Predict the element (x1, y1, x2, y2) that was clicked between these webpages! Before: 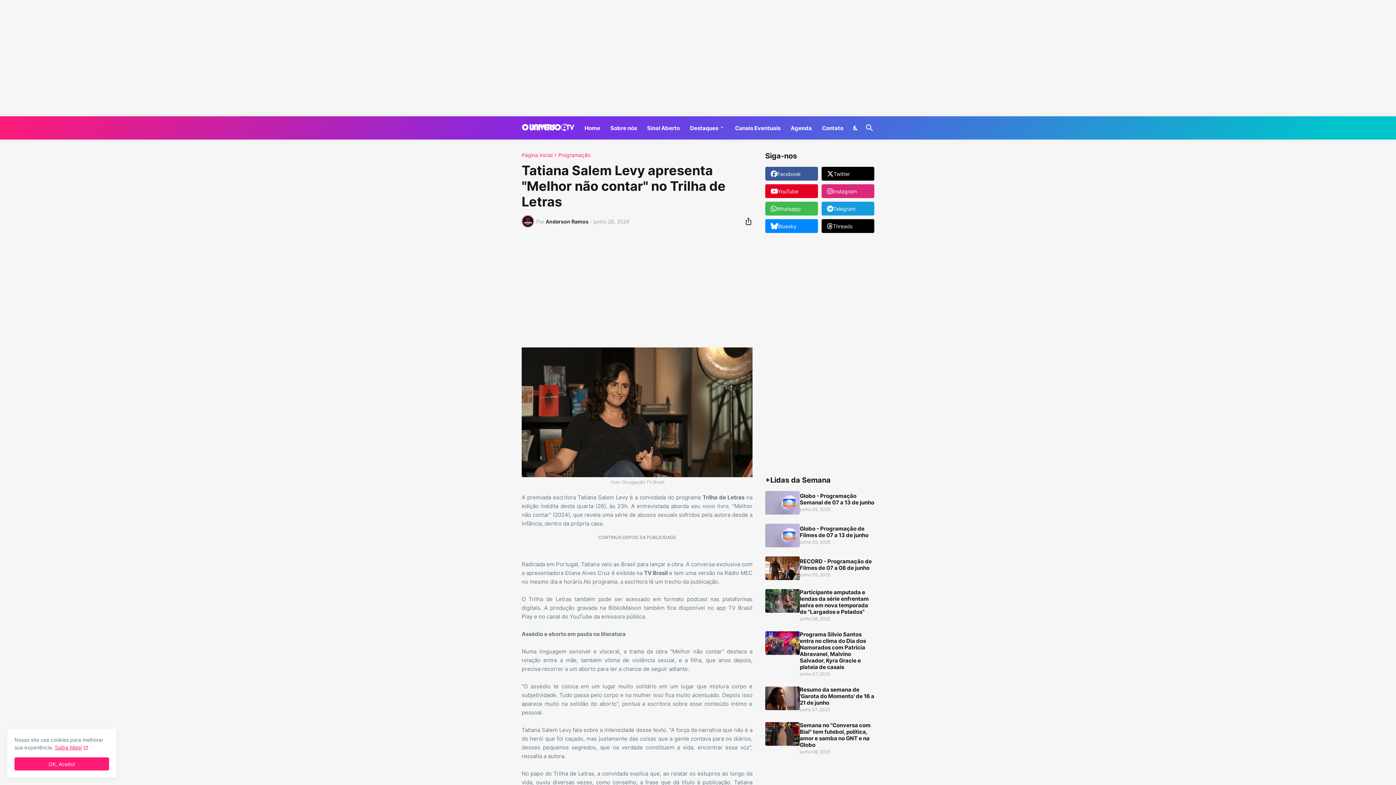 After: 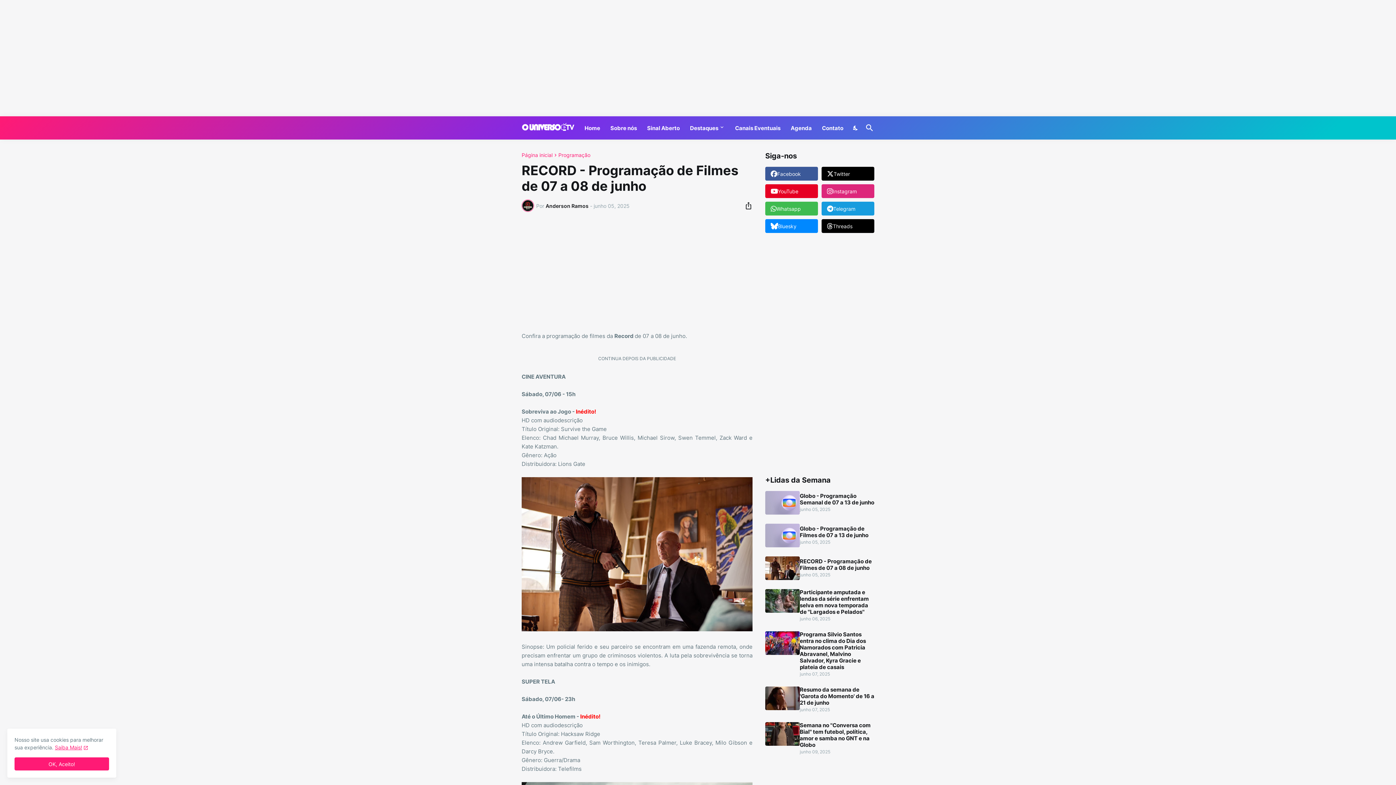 Action: bbox: (765, 556, 800, 580)